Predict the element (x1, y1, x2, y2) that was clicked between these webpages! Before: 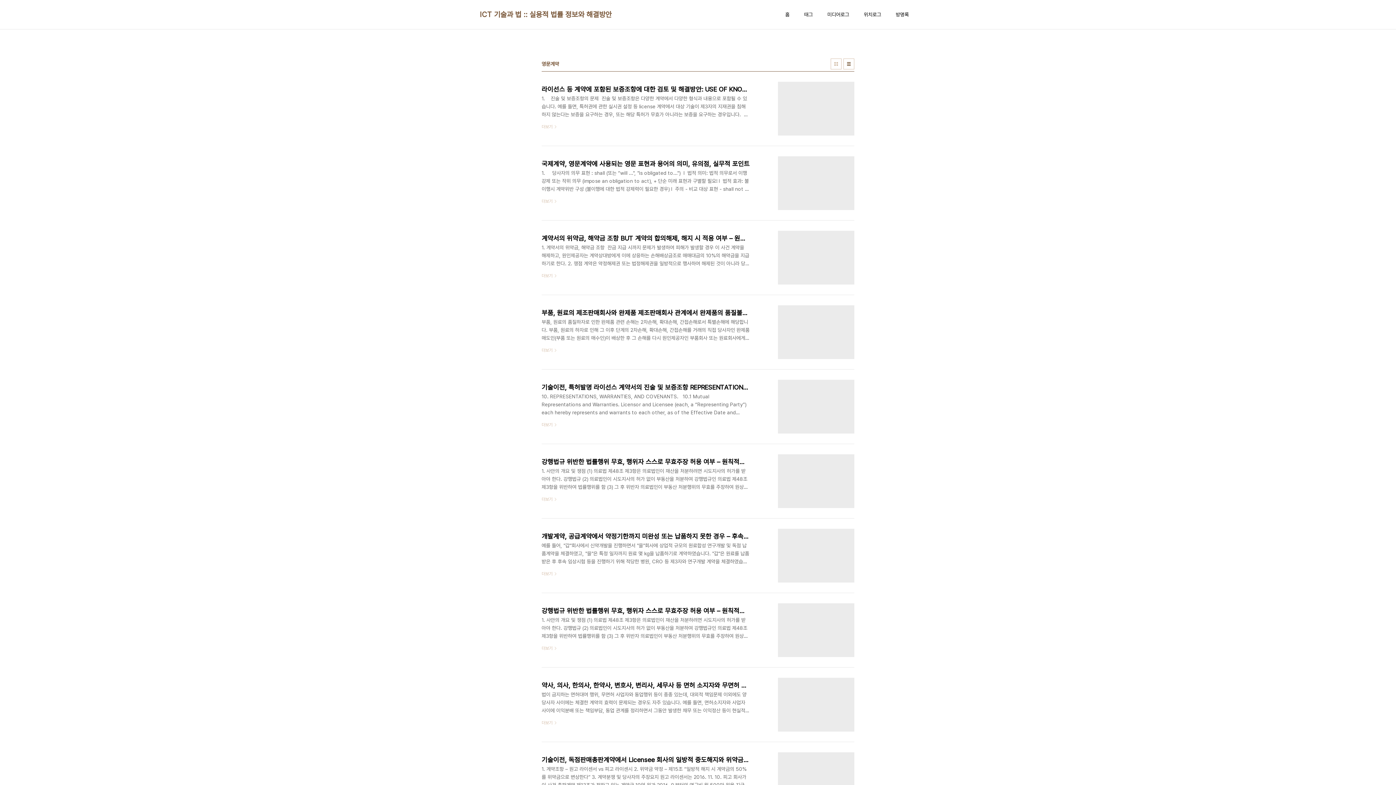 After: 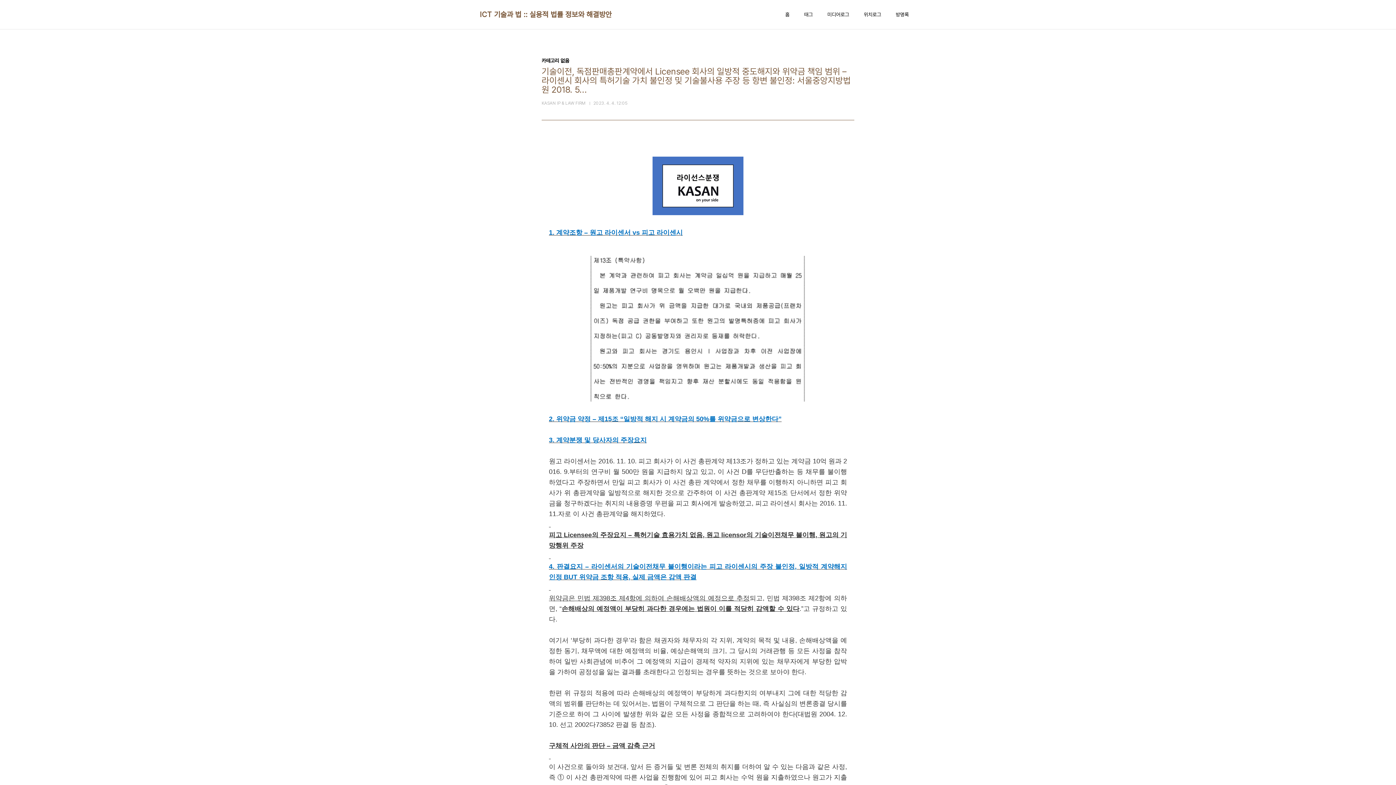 Action: label: 기술이전, 독점판매총판계약에서 Licensee 회사의 일방적 중도해지와 위약금 책임 범위 – 라이센시 회사의 특허기술 가치 불인정 및 기술불사용 주장 등 항변 불인정: 서울중앙지방법원 2018. 5...
1. 계약조항 – 원고 라이센서 vs 피고 라이센시 2. 위약금 약정 – 제15조 “일방적 해지 시 계약금의 50%를 위약금으로 변상한다” 3. 계약분쟁 및 당사자의 주장요지 원고 라이센서는 2016. 11. 10. 피고 회사가 이 사건 총판계약 제13조가 정하고 있는 계약금 10억 원과 2016. 9.부터의 연구비 월 500만 원을 지급하지 않고 있고, 이 사건 D를 무단반출하는 등 채무를 불이행하였다고 주장하면서 만일 피고 회사가 이 사건 총판 계약에서 정한 채무를 이행하지 아니하면 피고 회사가 위 총판계약을 일방적으로 해지한 것으로 간주하여 이 사건 총판계약 제15조 단서에서 정한 위약금을 청구하겠다는 취지의 내용증명 우편을 피고 회사에게 발송하였고, 피고 라이센시 회사는 2016. 11. 11.자..
더보기 bbox: (541, 752, 854, 806)